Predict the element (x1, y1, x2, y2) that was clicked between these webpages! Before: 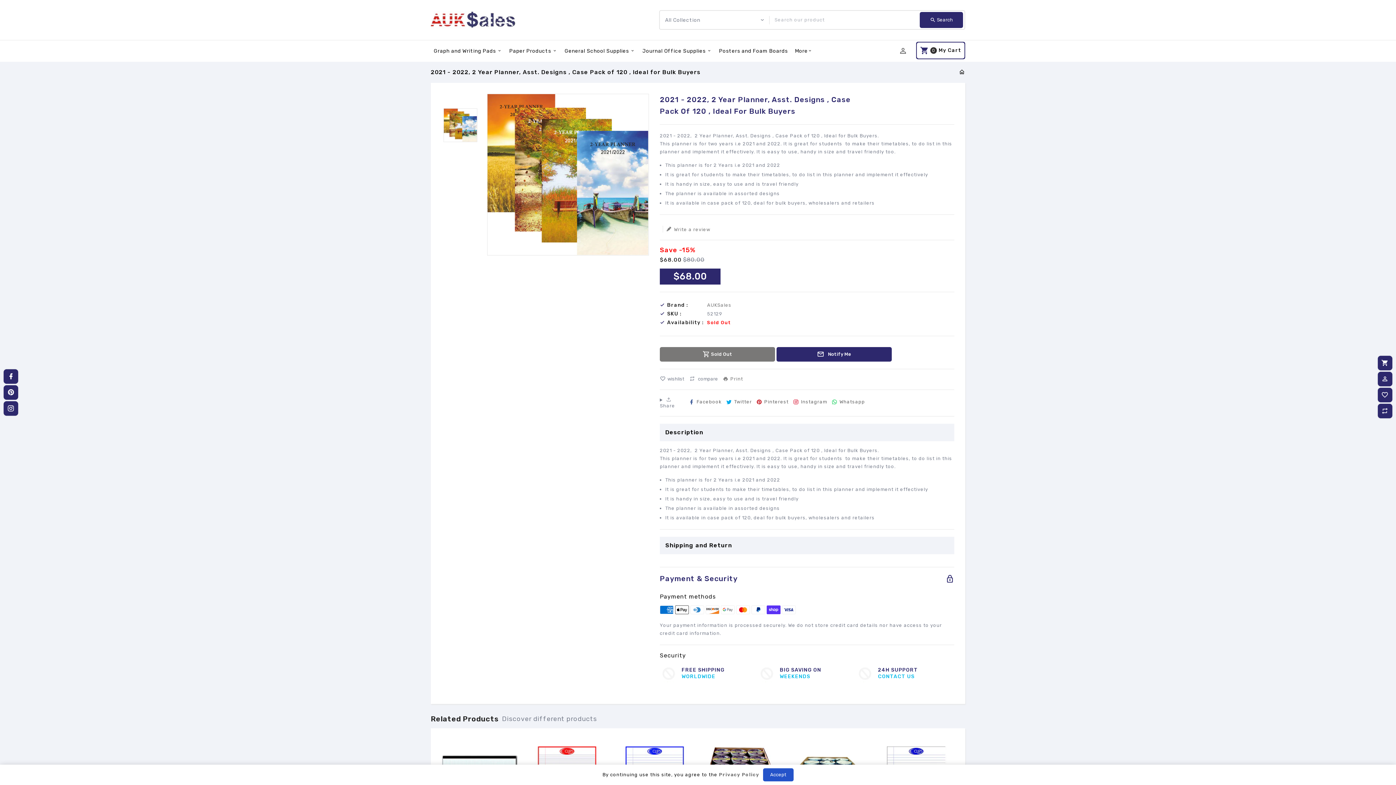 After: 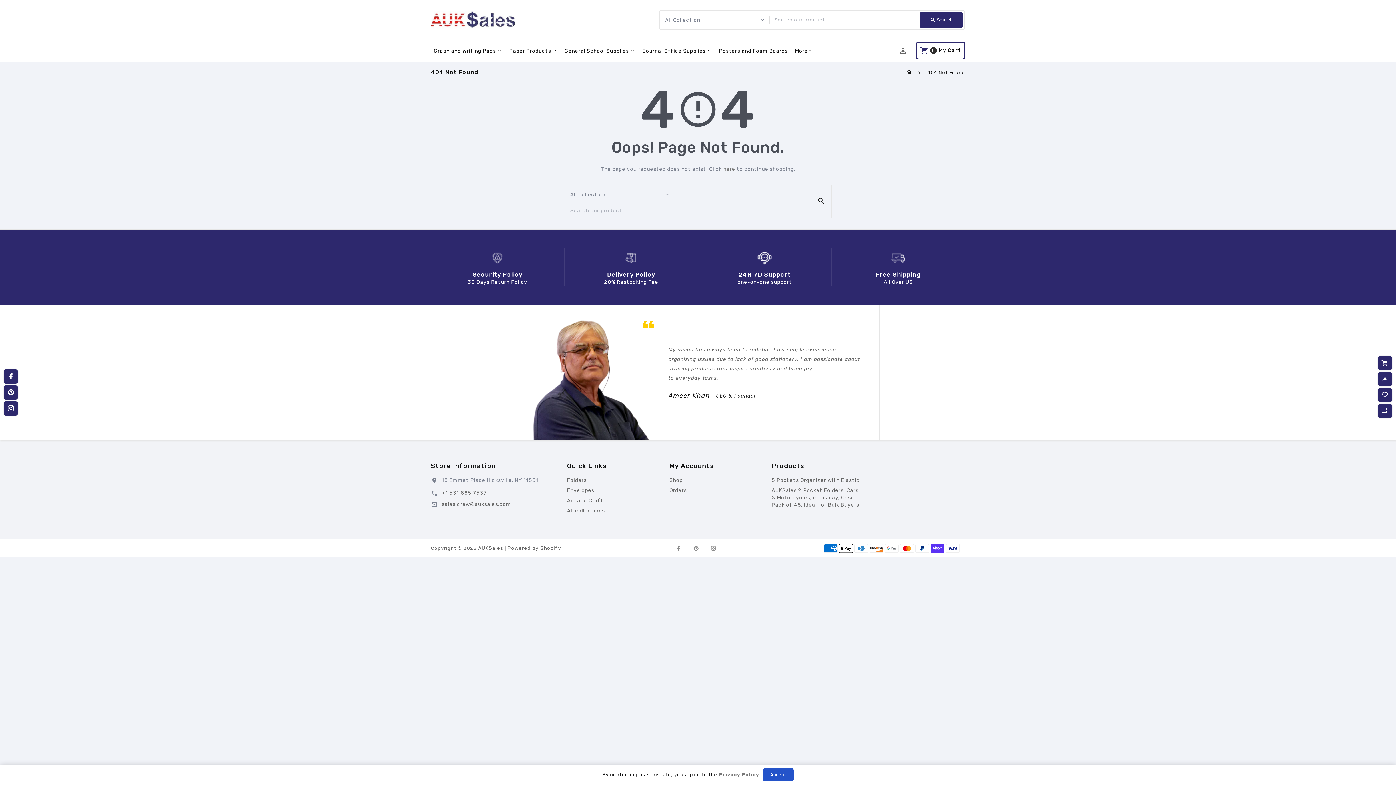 Action: bbox: (1378, 388, 1392, 402) label: Wishlist